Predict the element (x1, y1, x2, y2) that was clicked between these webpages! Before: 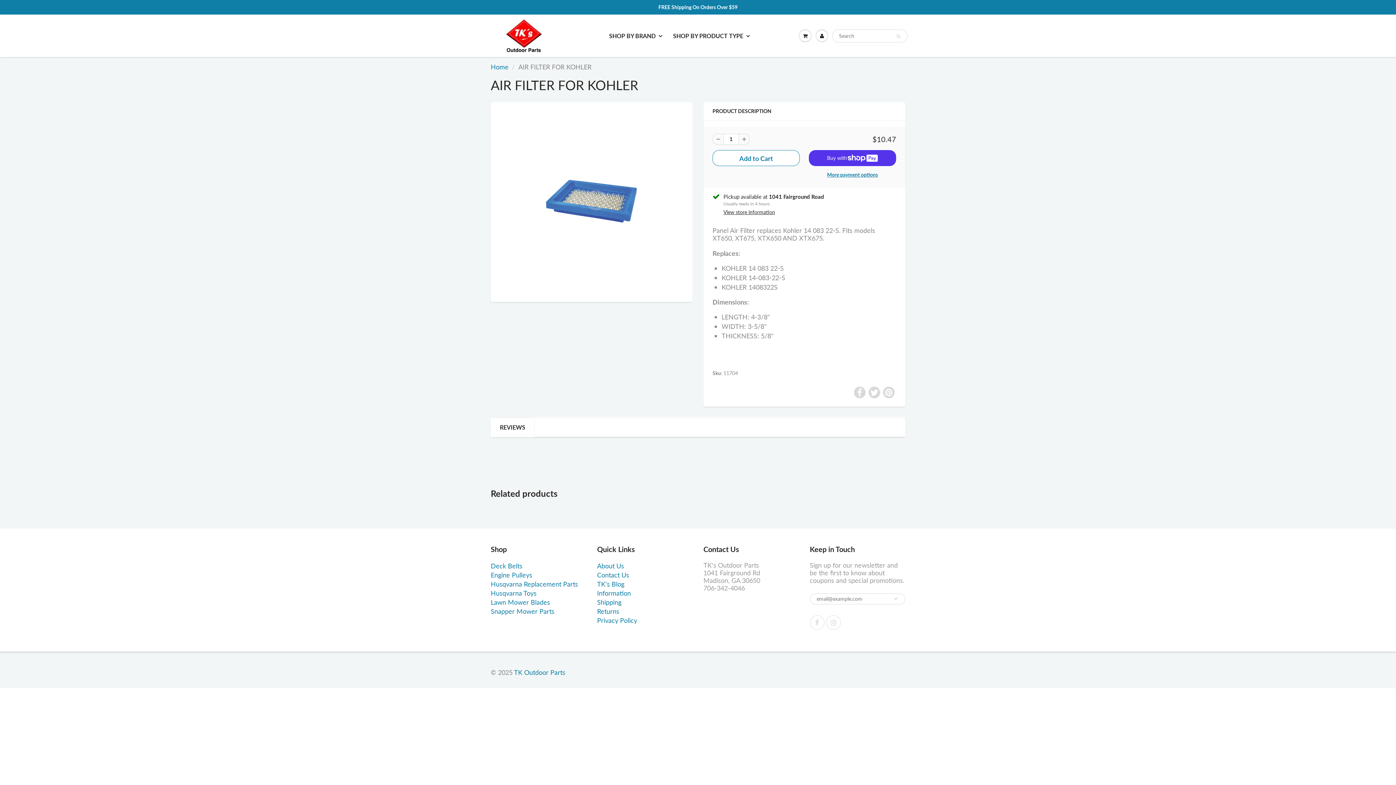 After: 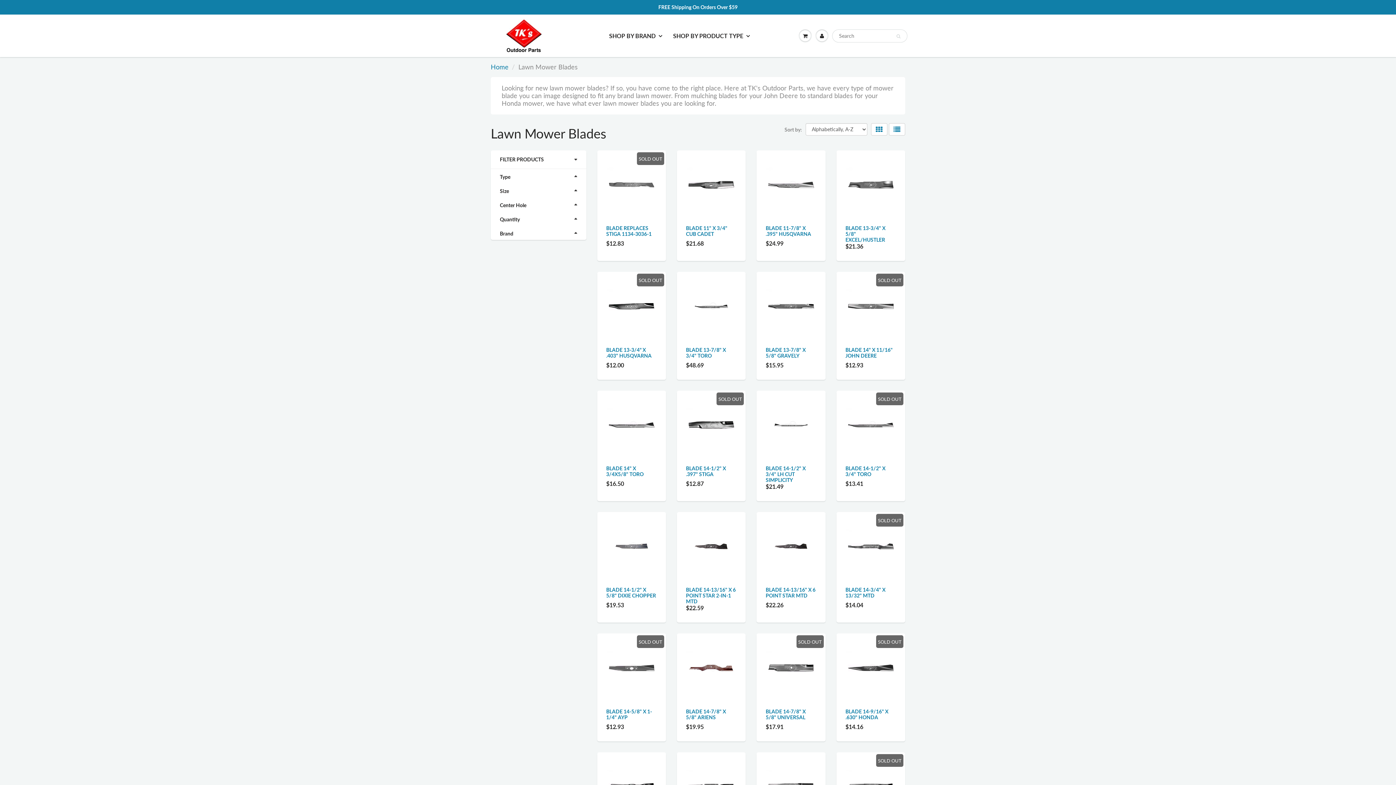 Action: bbox: (490, 598, 550, 606) label: Lawn Mower Blades